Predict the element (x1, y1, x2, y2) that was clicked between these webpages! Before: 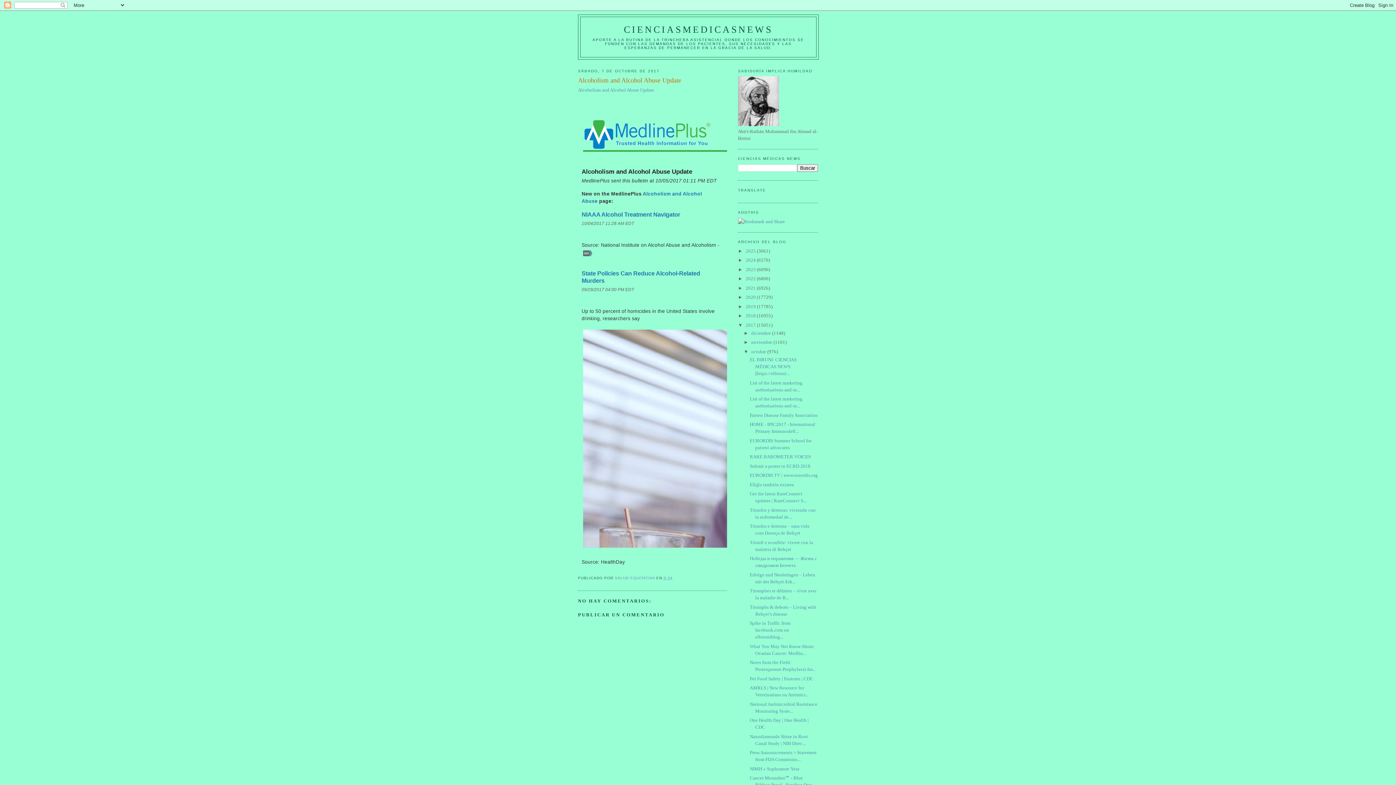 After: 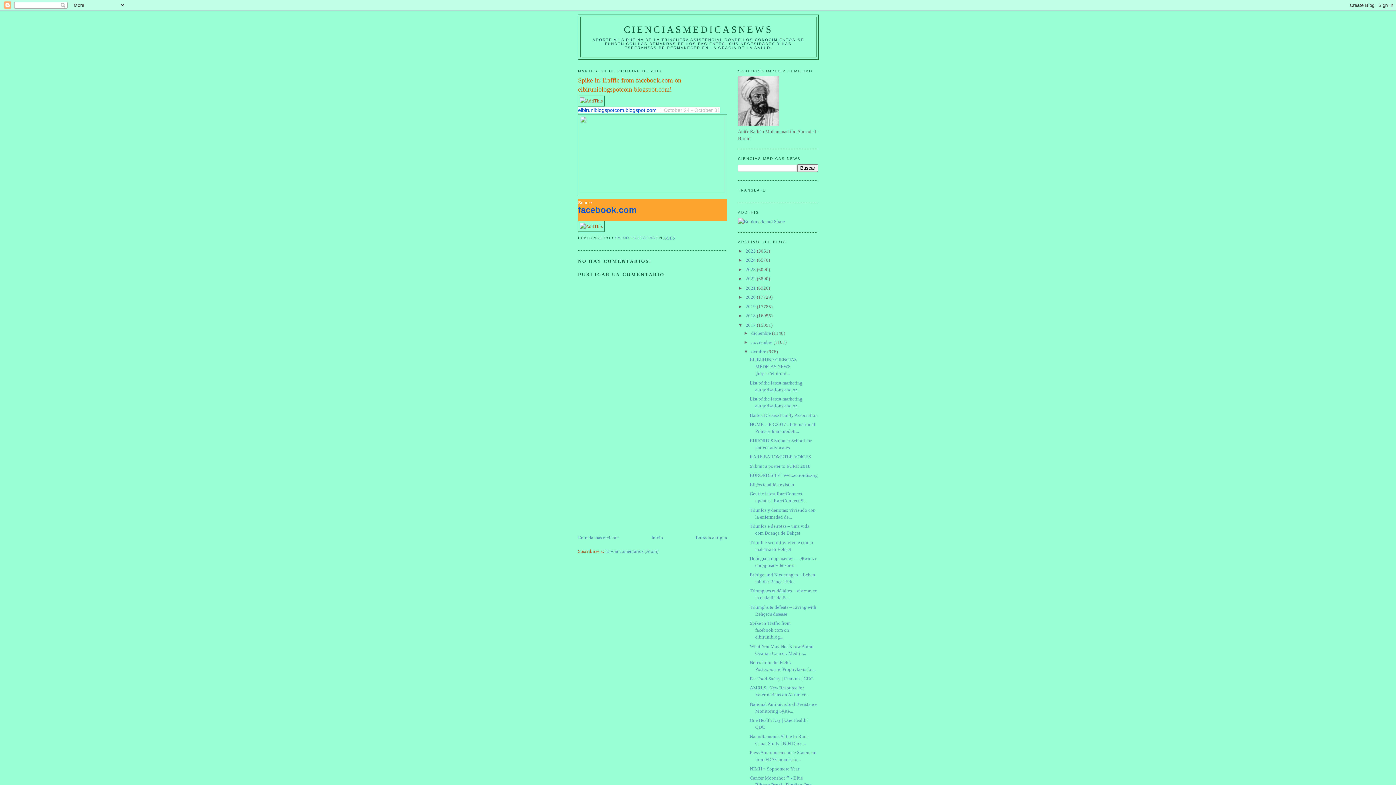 Action: bbox: (749, 620, 790, 640) label: Spike in Traffic from facebook.com on elbiruniblog...